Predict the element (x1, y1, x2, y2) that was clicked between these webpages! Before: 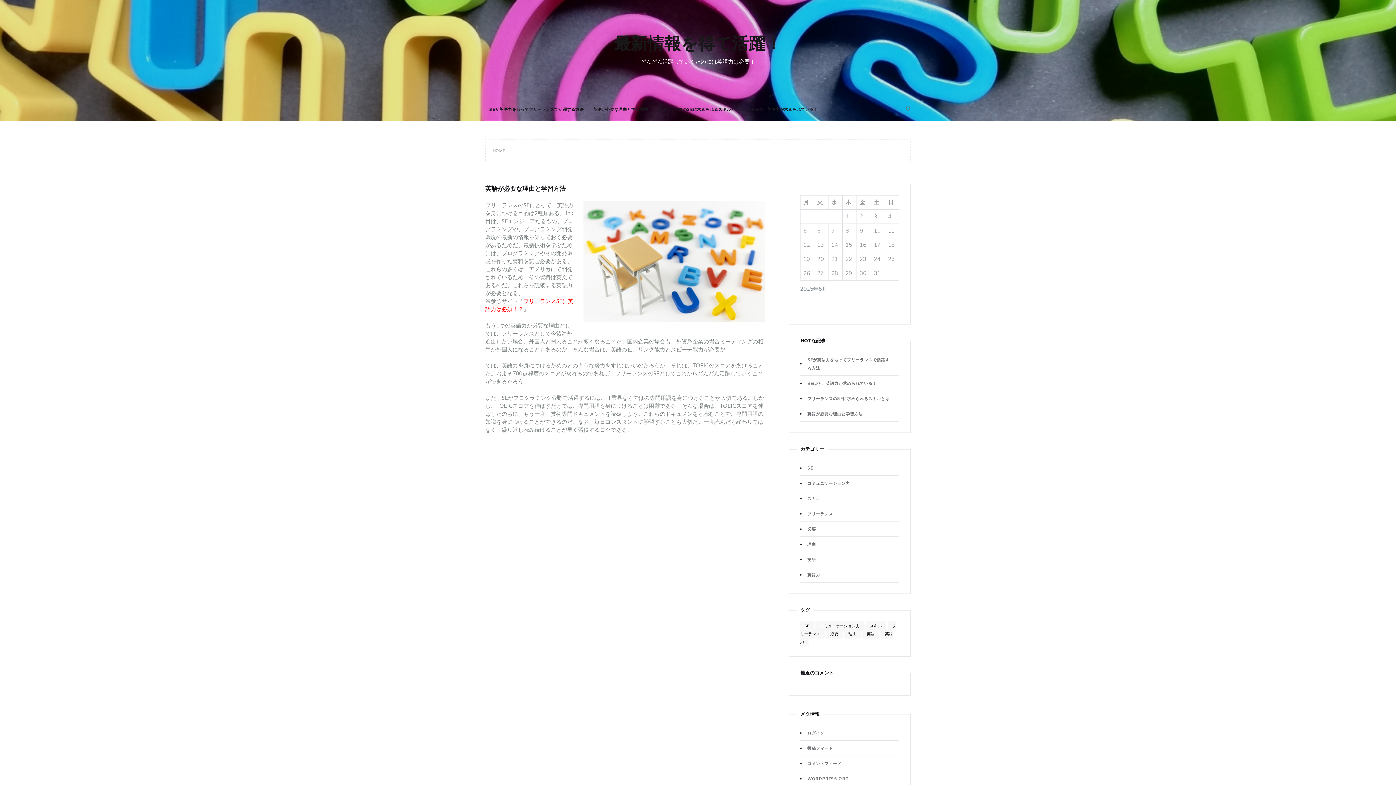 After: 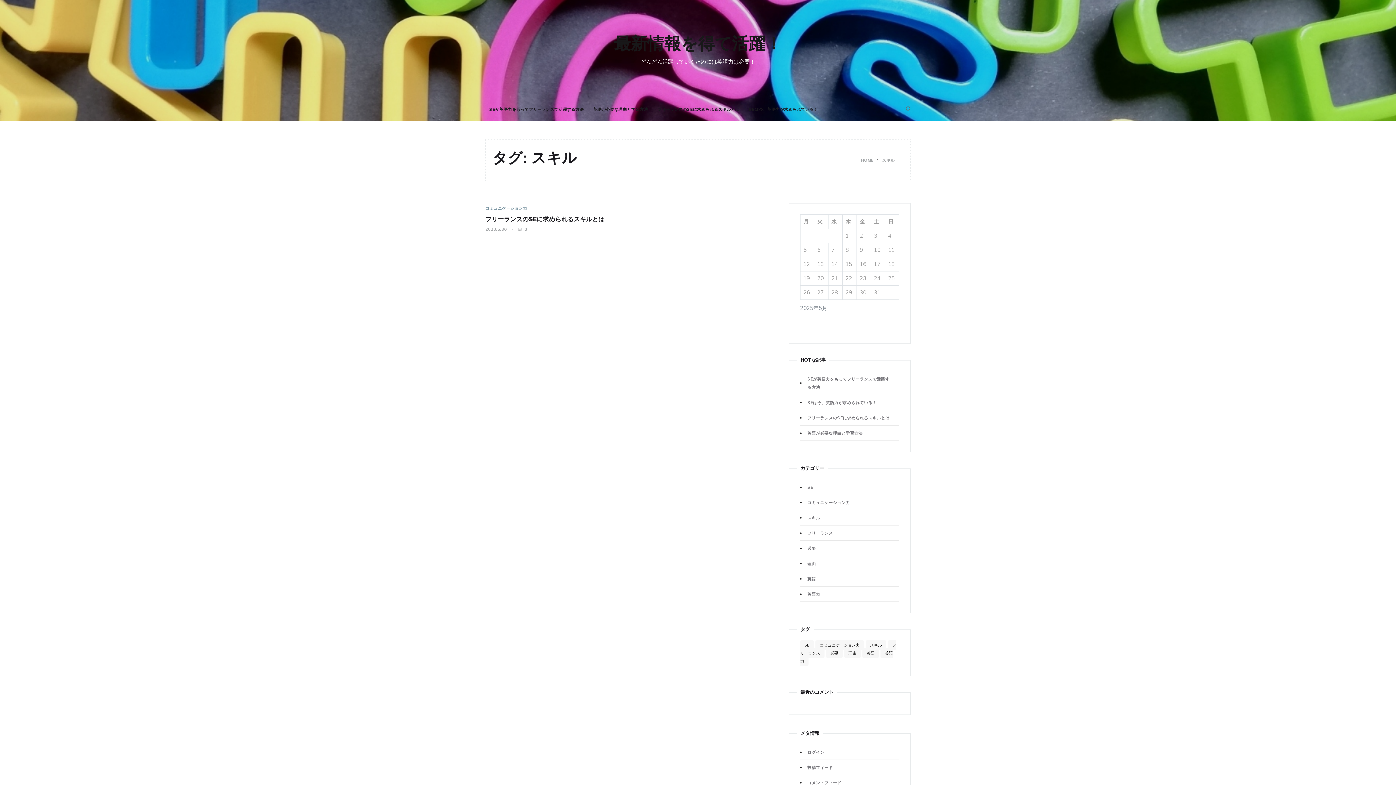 Action: label: スキル (1個の項目) bbox: (865, 621, 886, 630)